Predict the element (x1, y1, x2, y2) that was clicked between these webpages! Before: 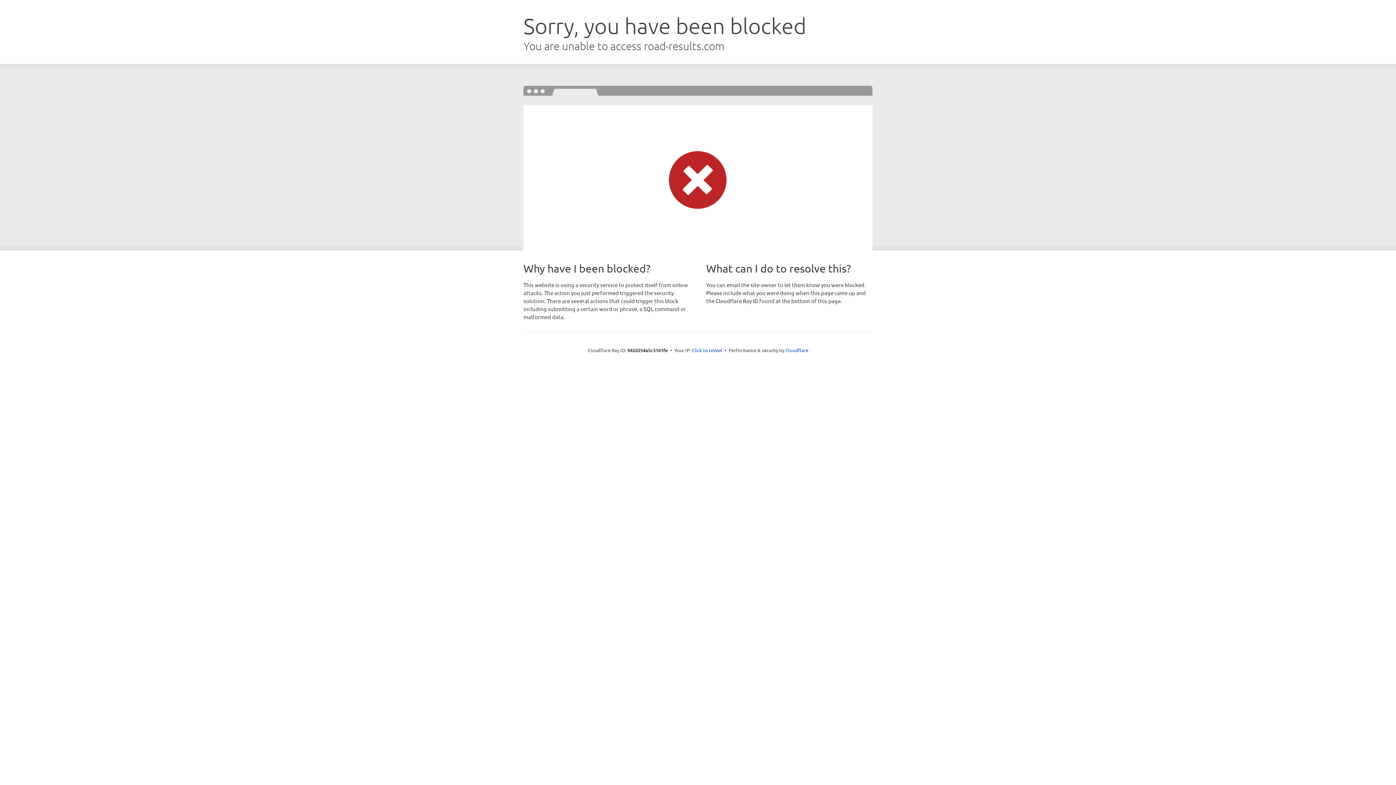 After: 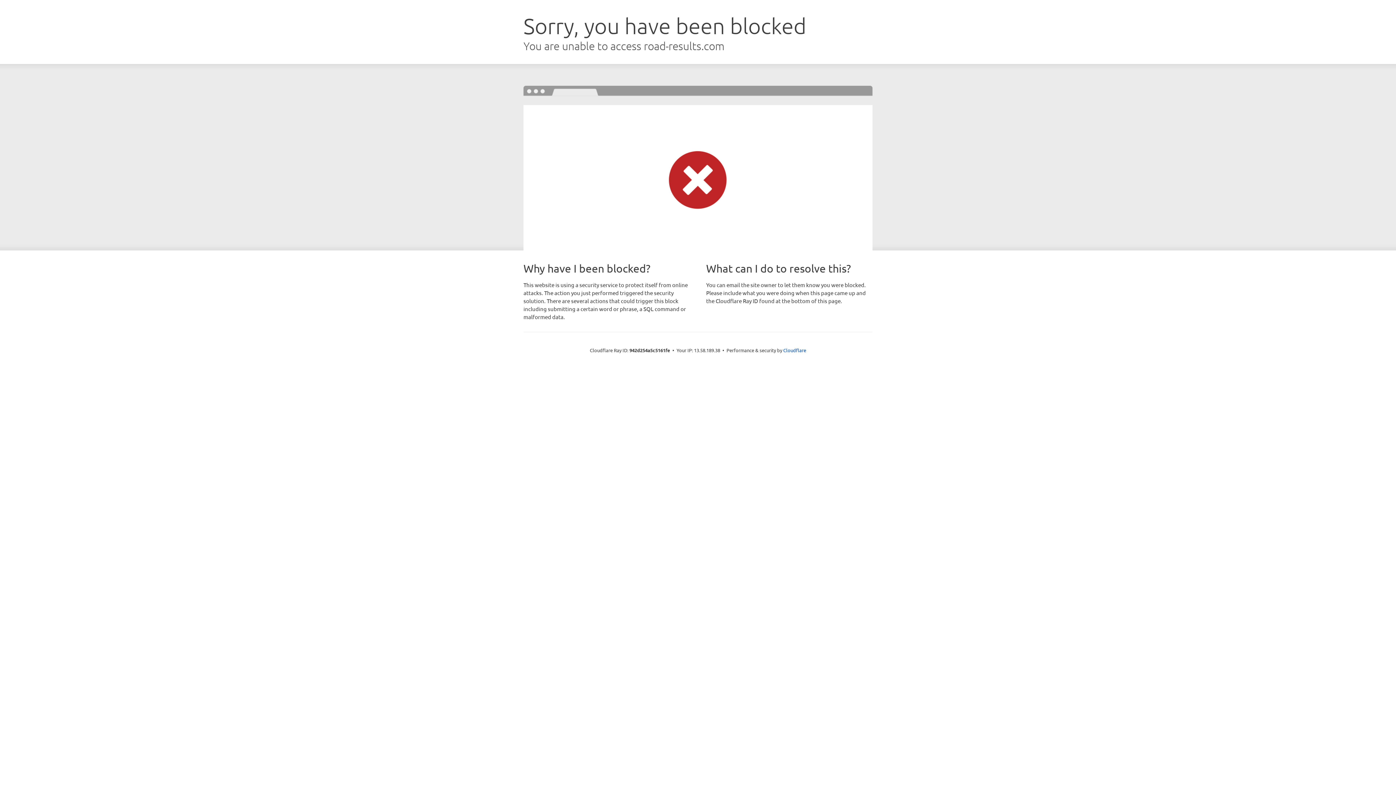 Action: label: Click to reveal bbox: (692, 346, 722, 353)